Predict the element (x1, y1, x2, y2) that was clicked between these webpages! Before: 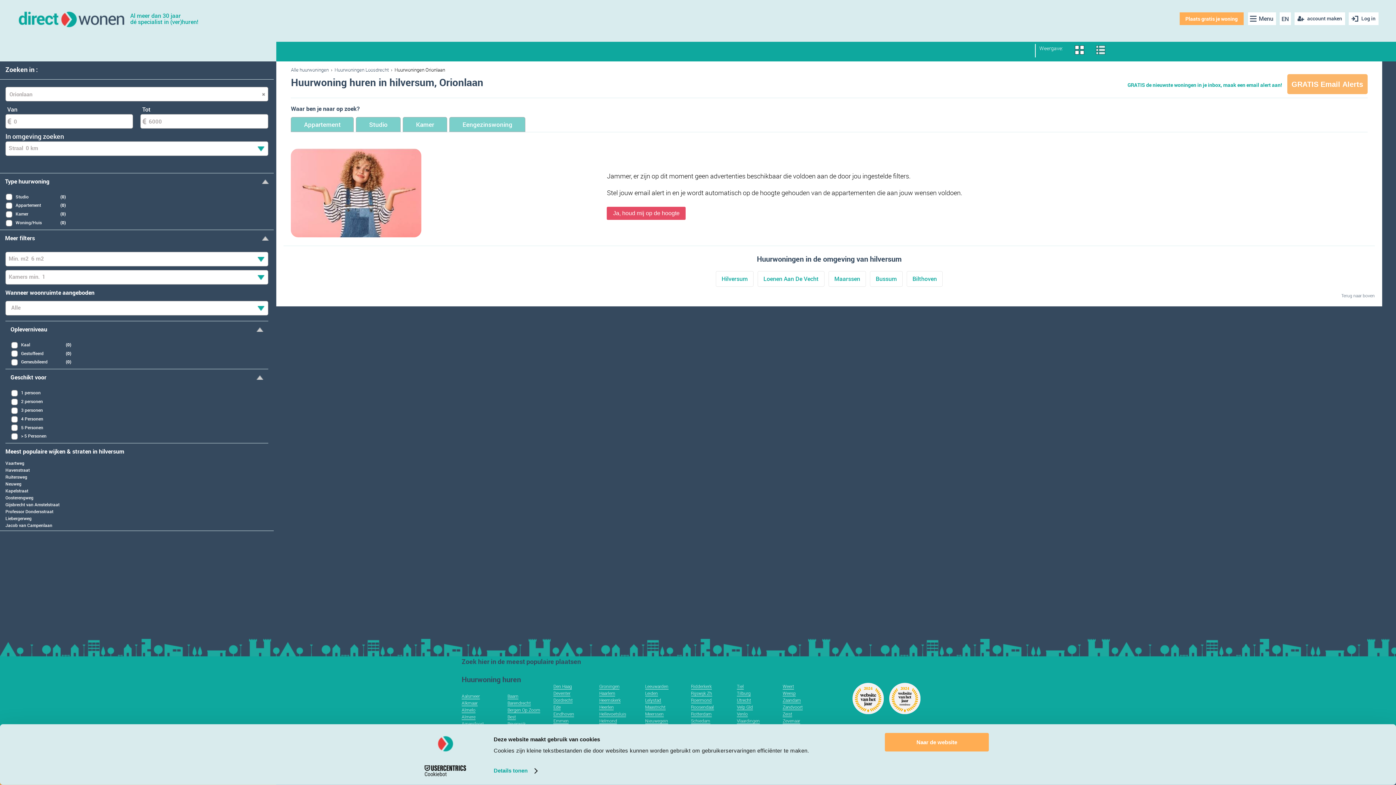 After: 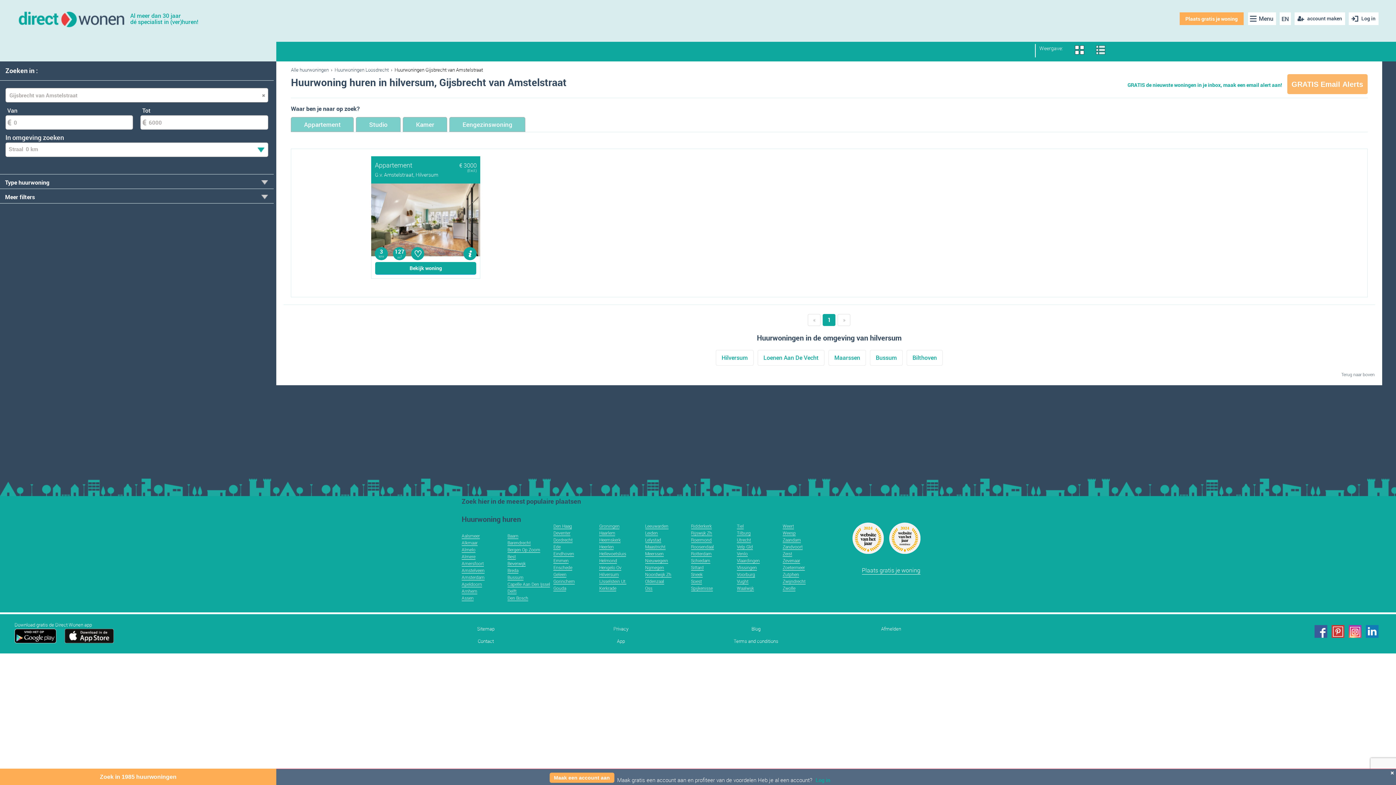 Action: bbox: (5, 501, 59, 507) label: Gijsbrecht van Amstelstraat